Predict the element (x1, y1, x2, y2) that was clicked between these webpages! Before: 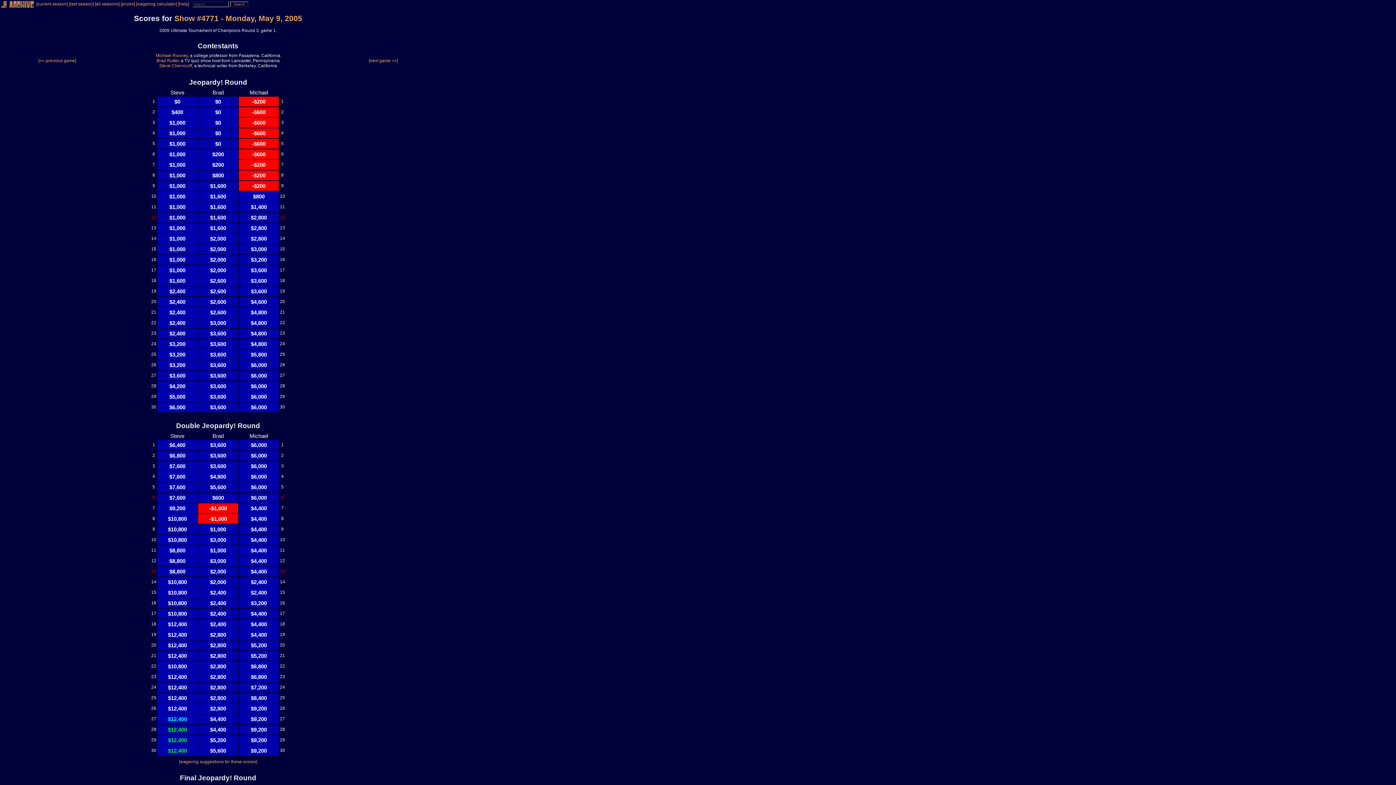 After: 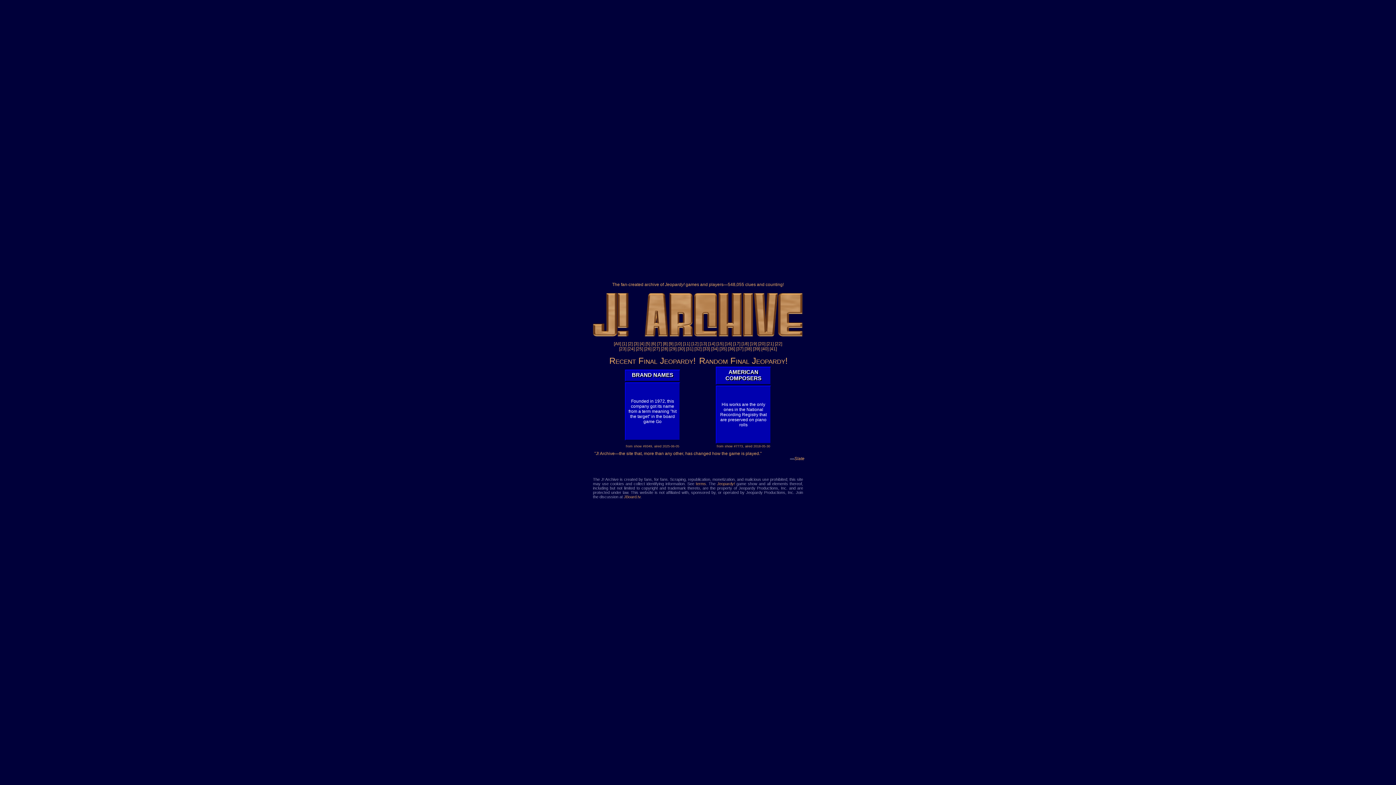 Action: bbox: (0, 4, 36, 9)